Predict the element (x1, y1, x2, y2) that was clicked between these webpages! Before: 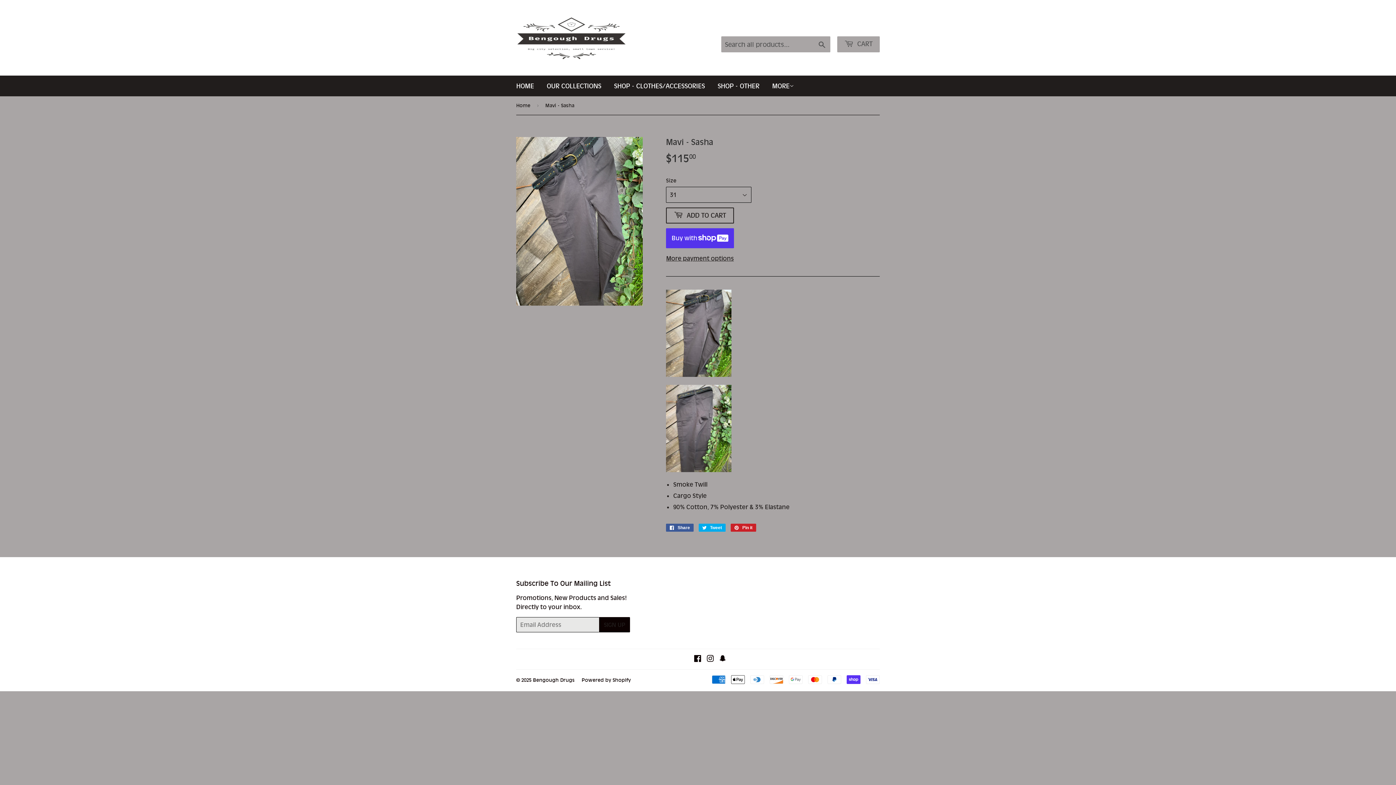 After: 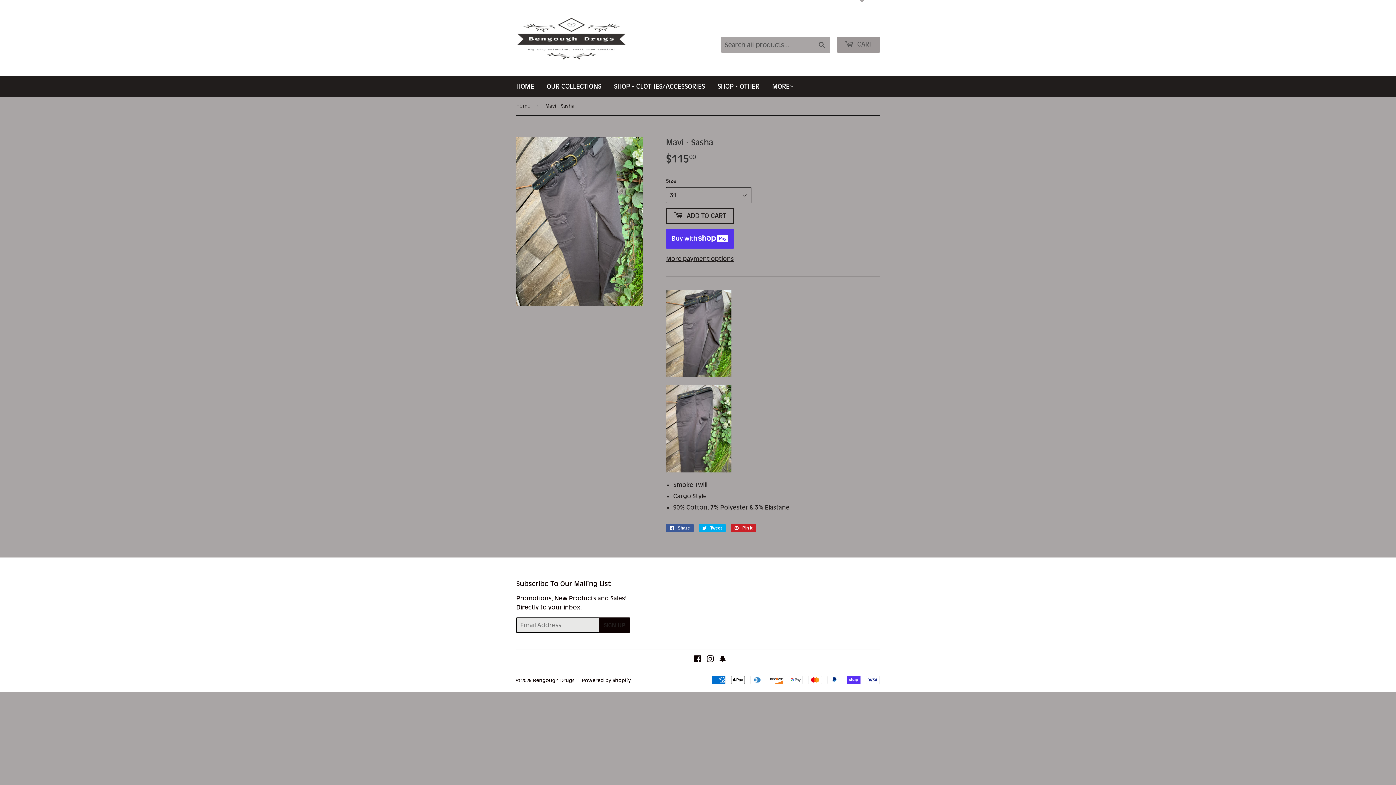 Action: label:  CART bbox: (837, 36, 880, 52)